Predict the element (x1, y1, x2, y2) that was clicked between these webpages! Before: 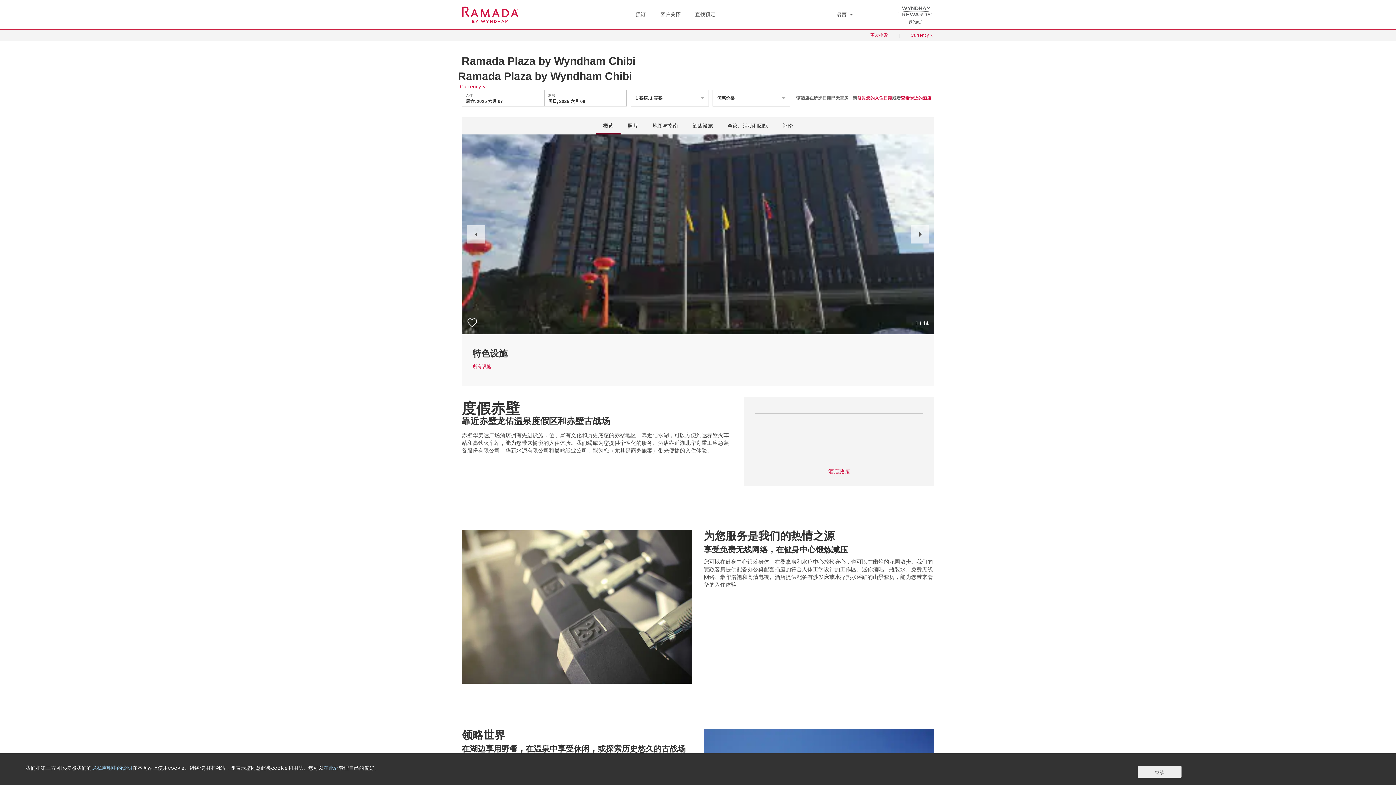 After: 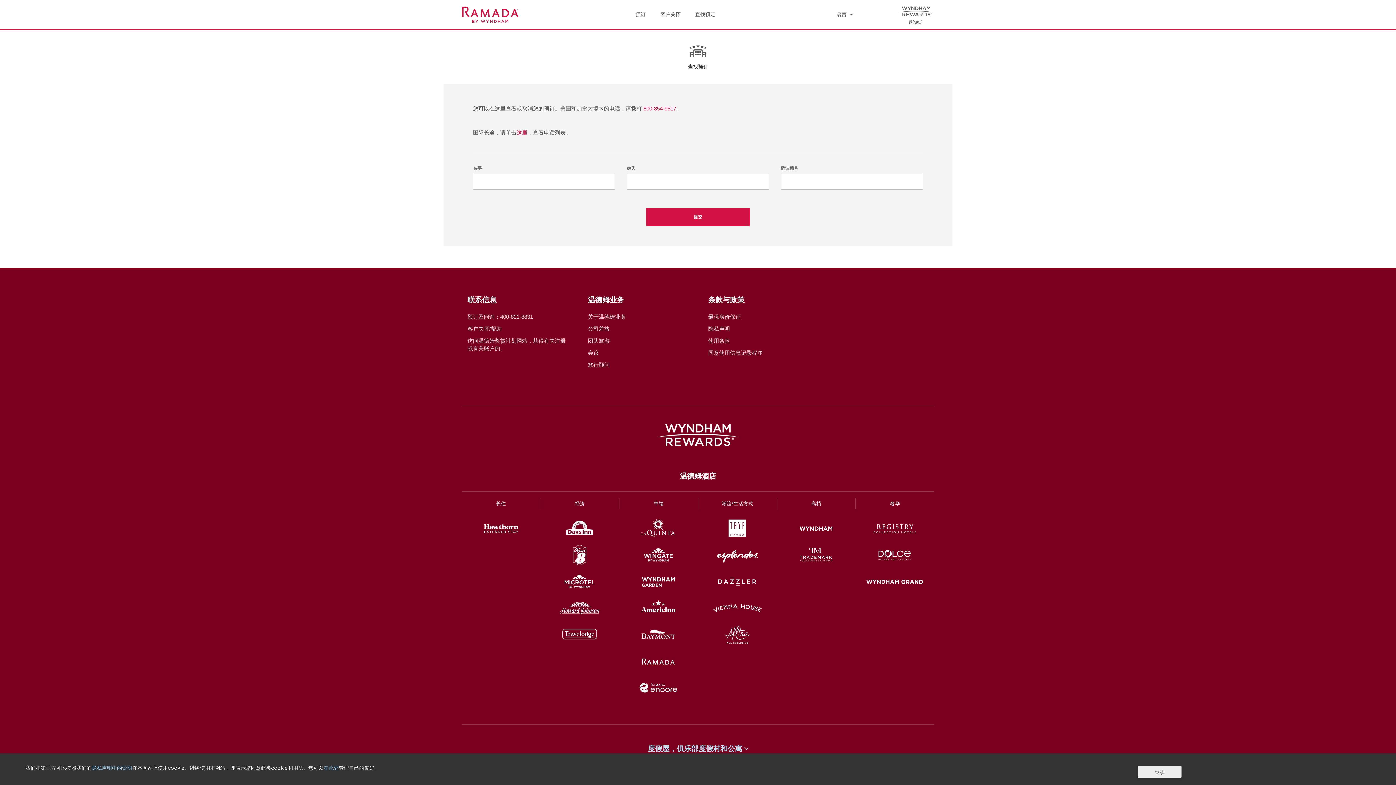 Action: bbox: (695, 11, 715, 17) label: 查找预定